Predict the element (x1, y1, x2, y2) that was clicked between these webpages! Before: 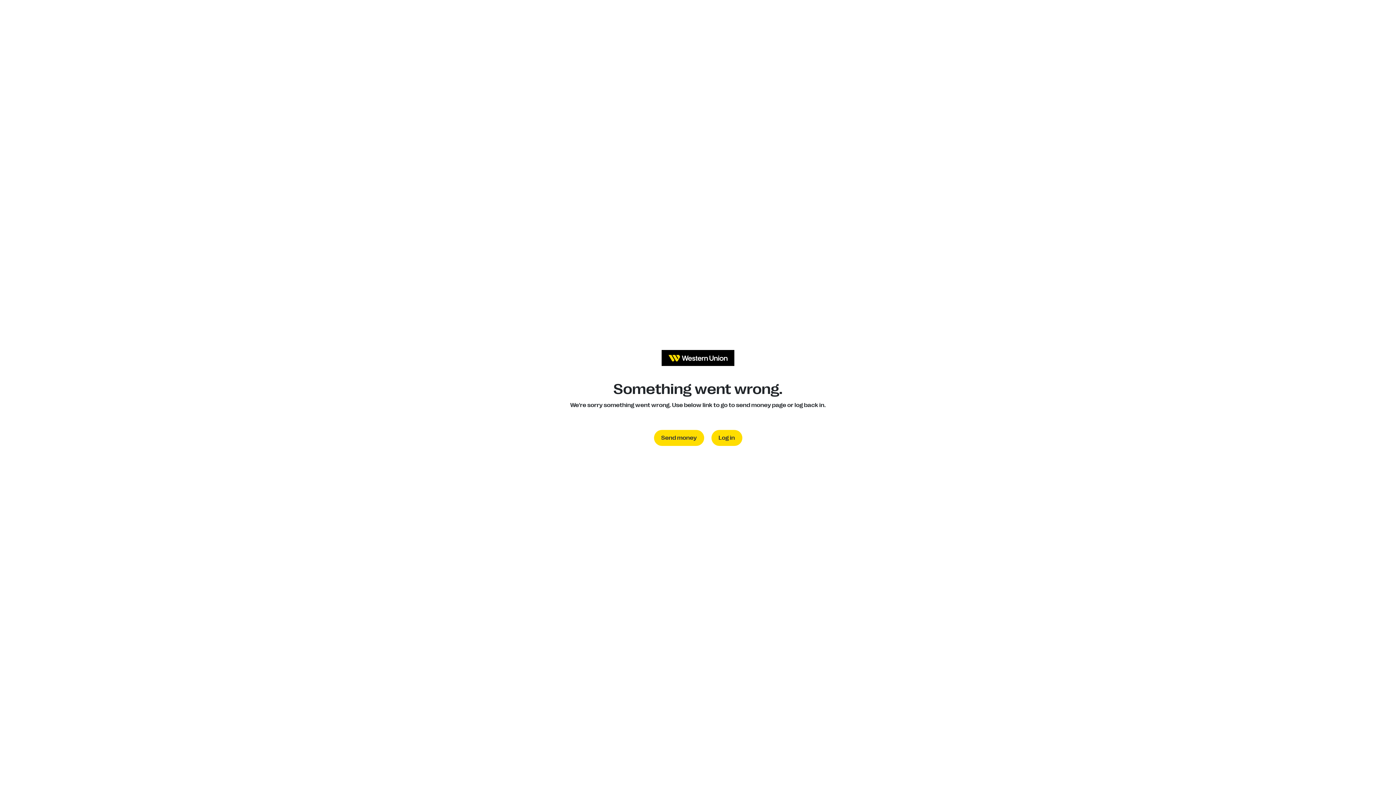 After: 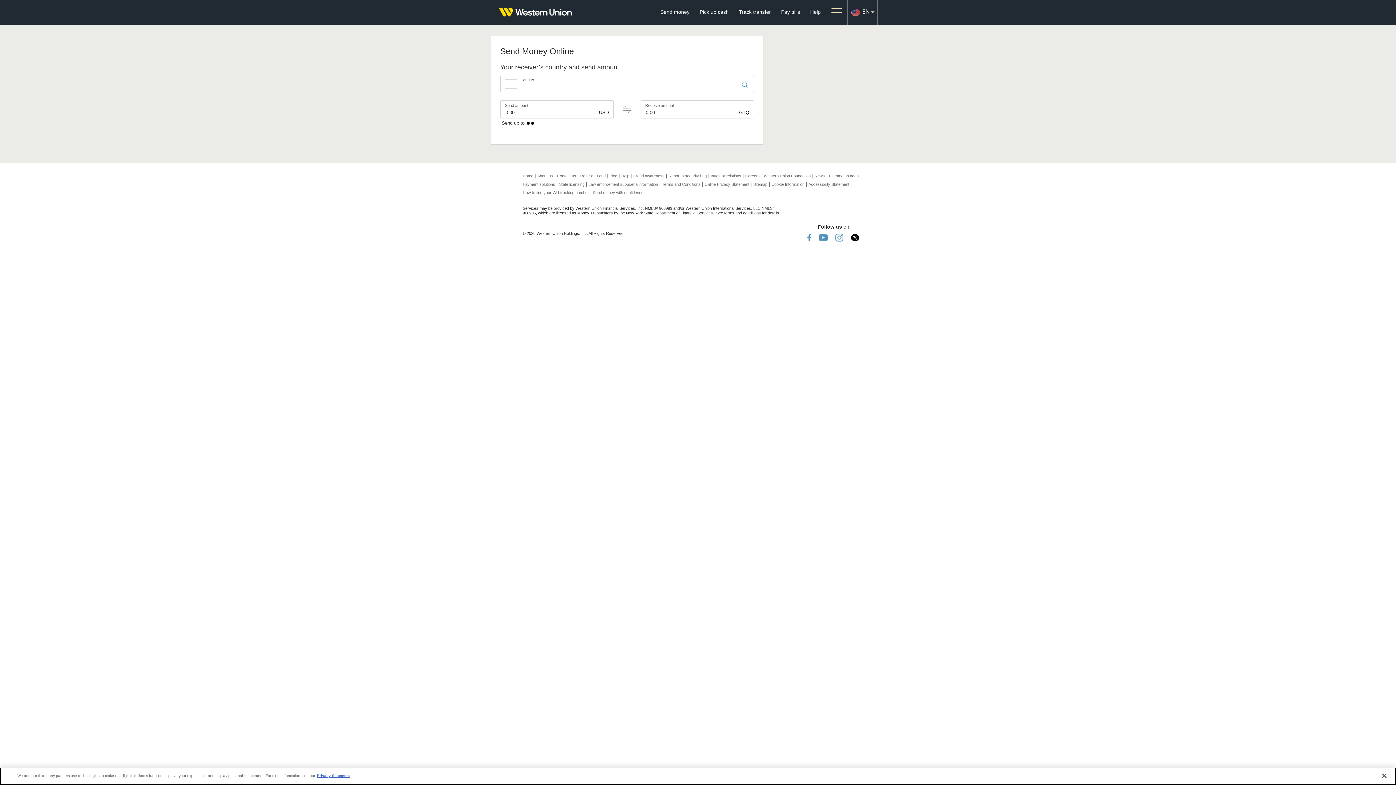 Action: label: Send money bbox: (654, 430, 704, 446)